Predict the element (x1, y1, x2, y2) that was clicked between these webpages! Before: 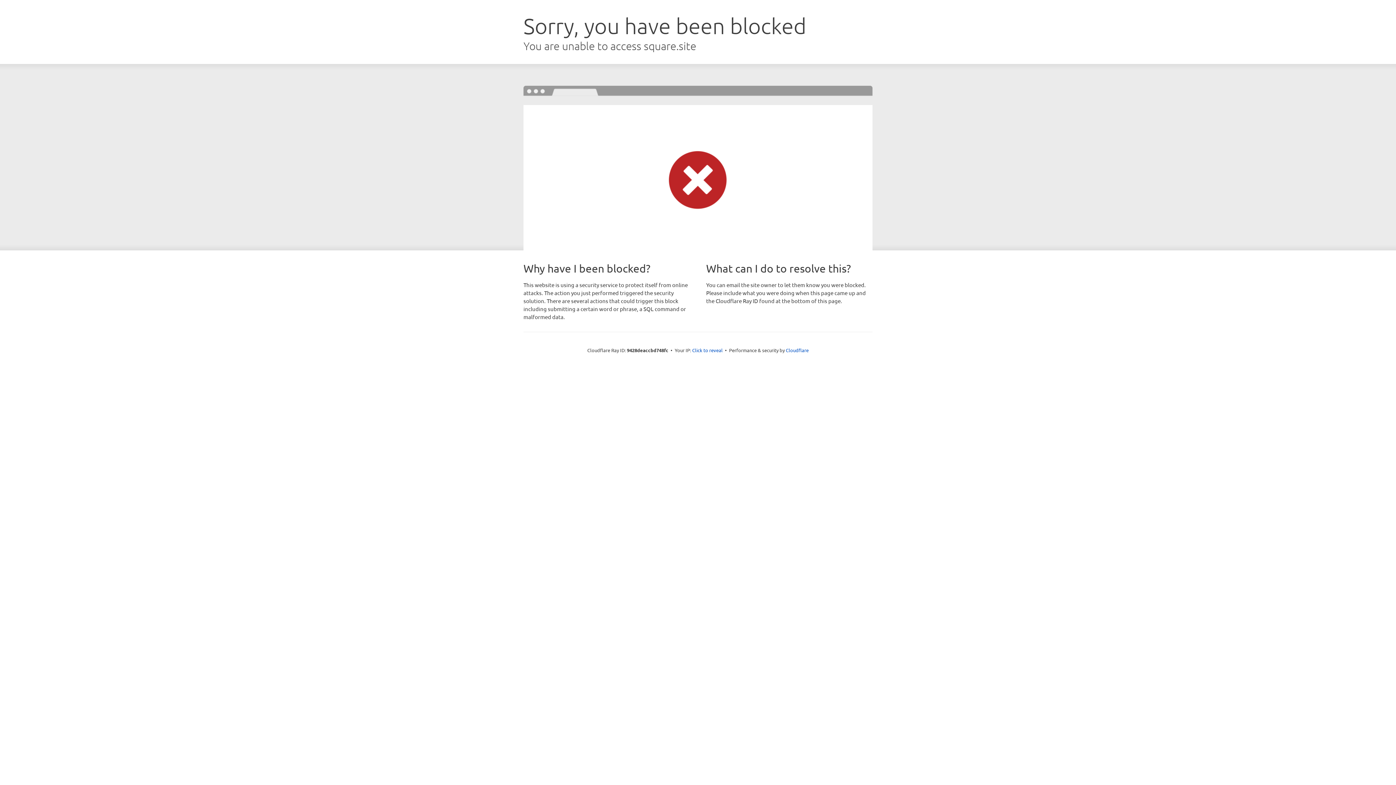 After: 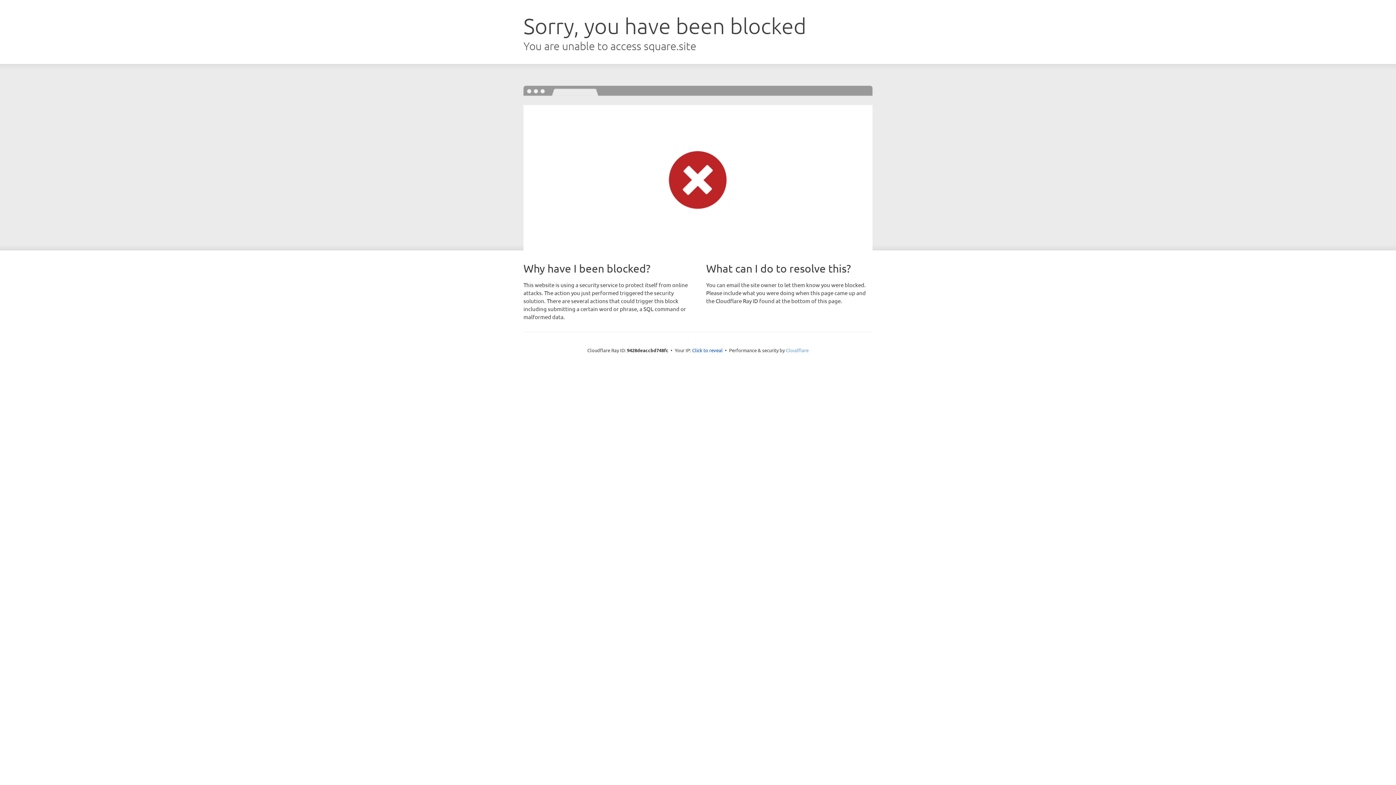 Action: bbox: (786, 347, 808, 353) label: Cloudflare